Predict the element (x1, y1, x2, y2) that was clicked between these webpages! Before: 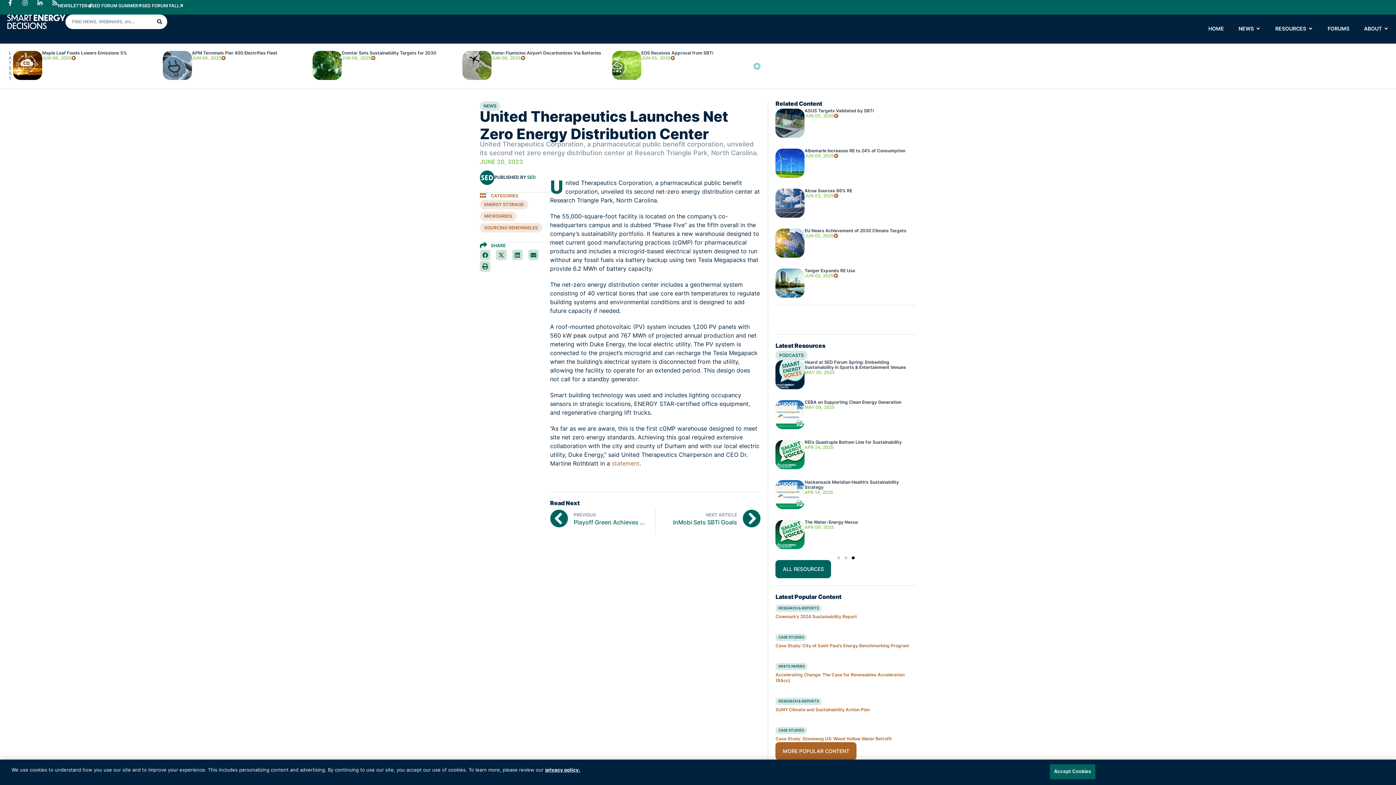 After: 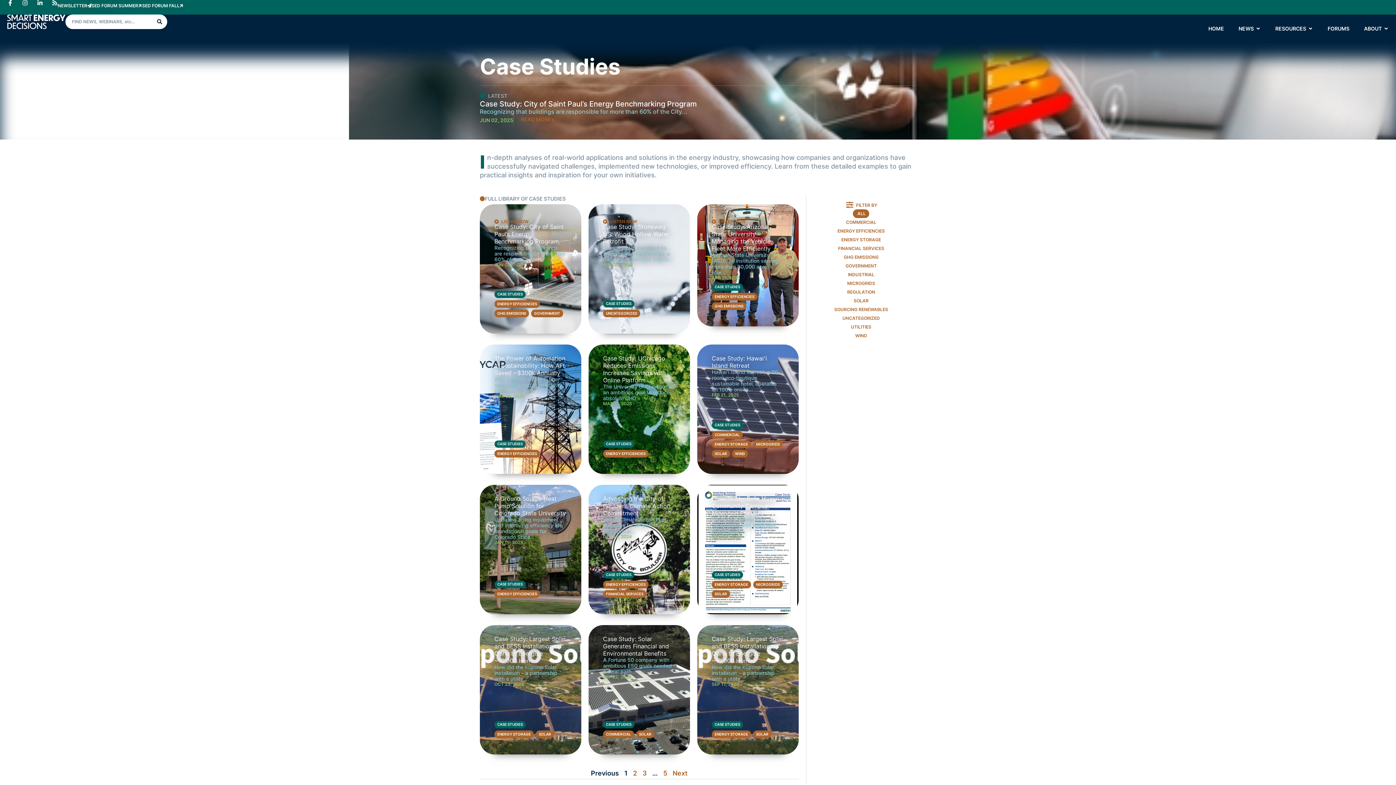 Action: label: CASE STUDIES bbox: (775, 631, 807, 641)